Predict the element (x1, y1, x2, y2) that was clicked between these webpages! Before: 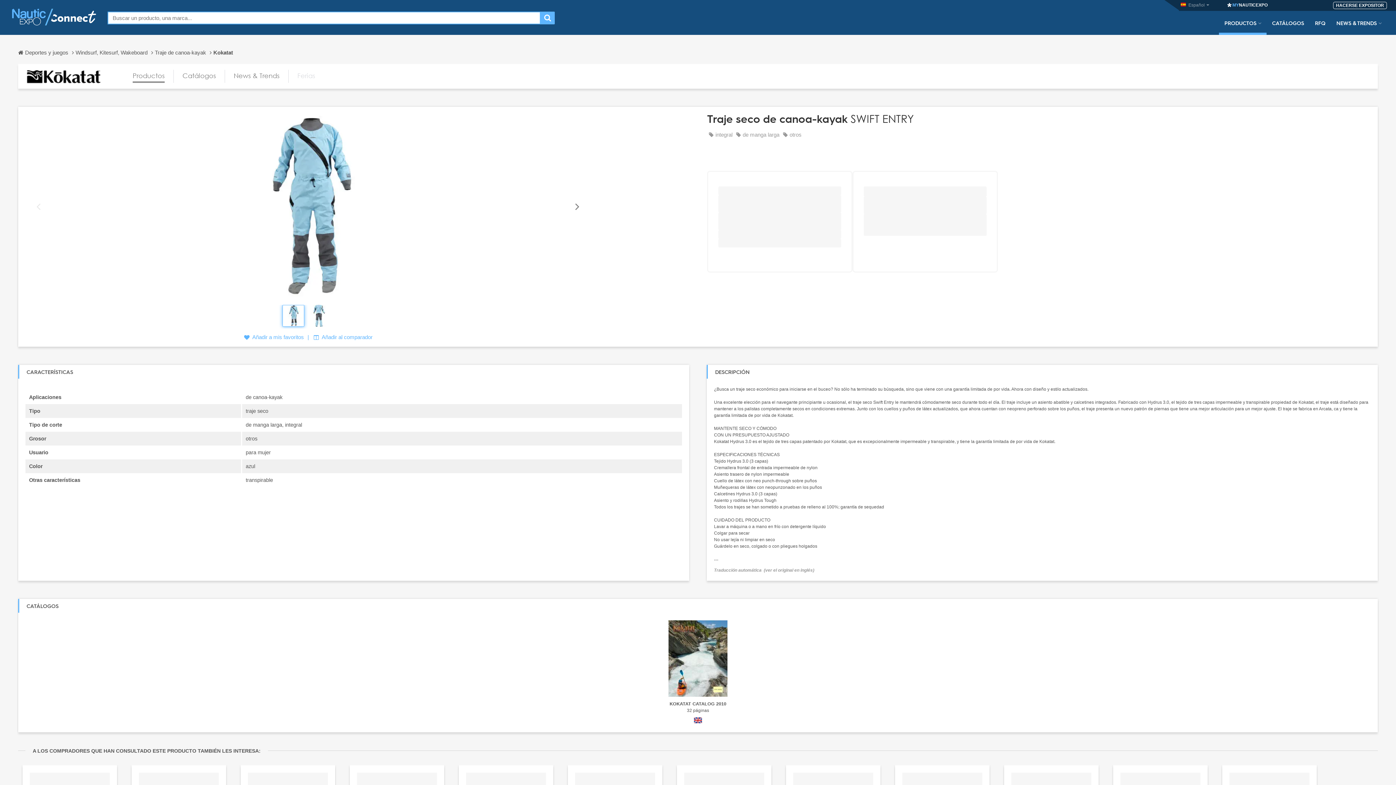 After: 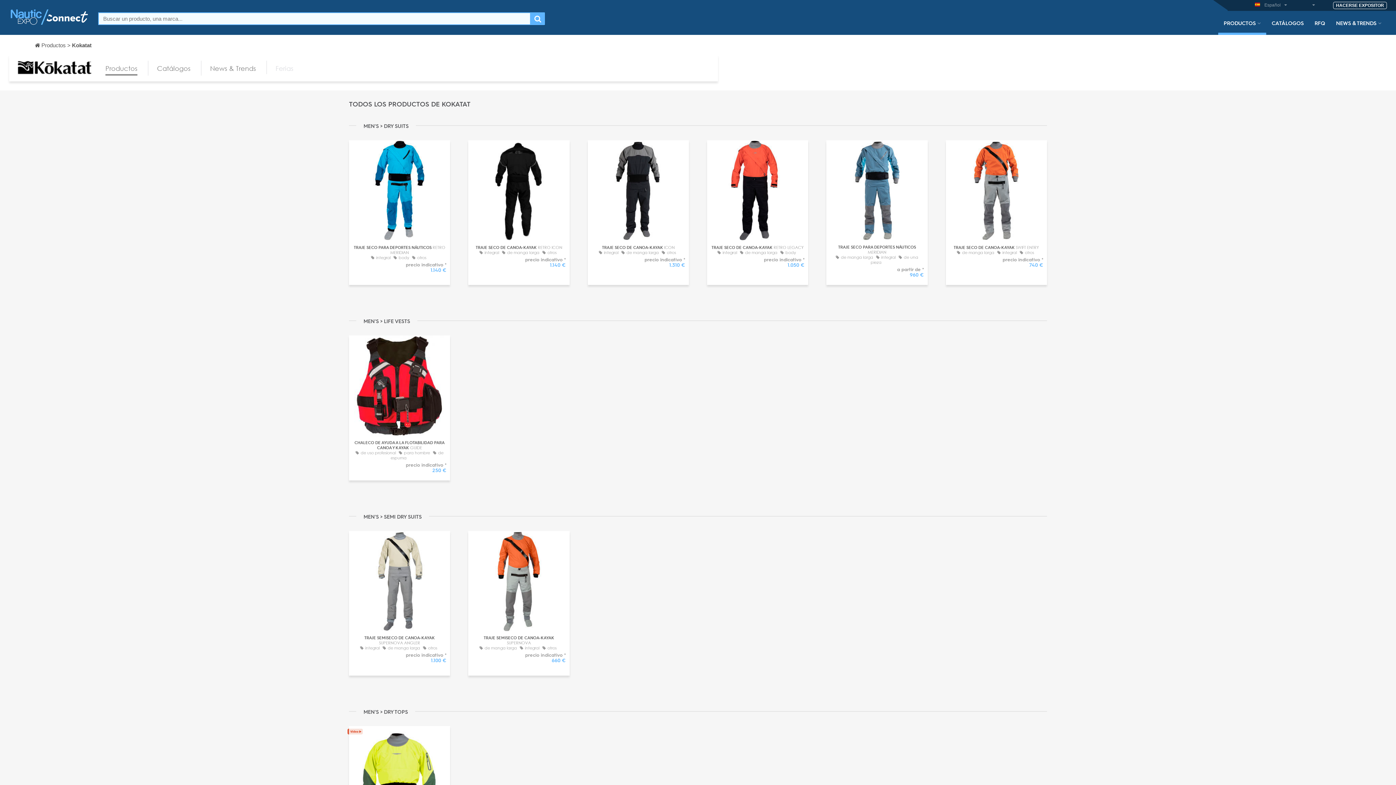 Action: label: Productos bbox: (132, 69, 164, 82)